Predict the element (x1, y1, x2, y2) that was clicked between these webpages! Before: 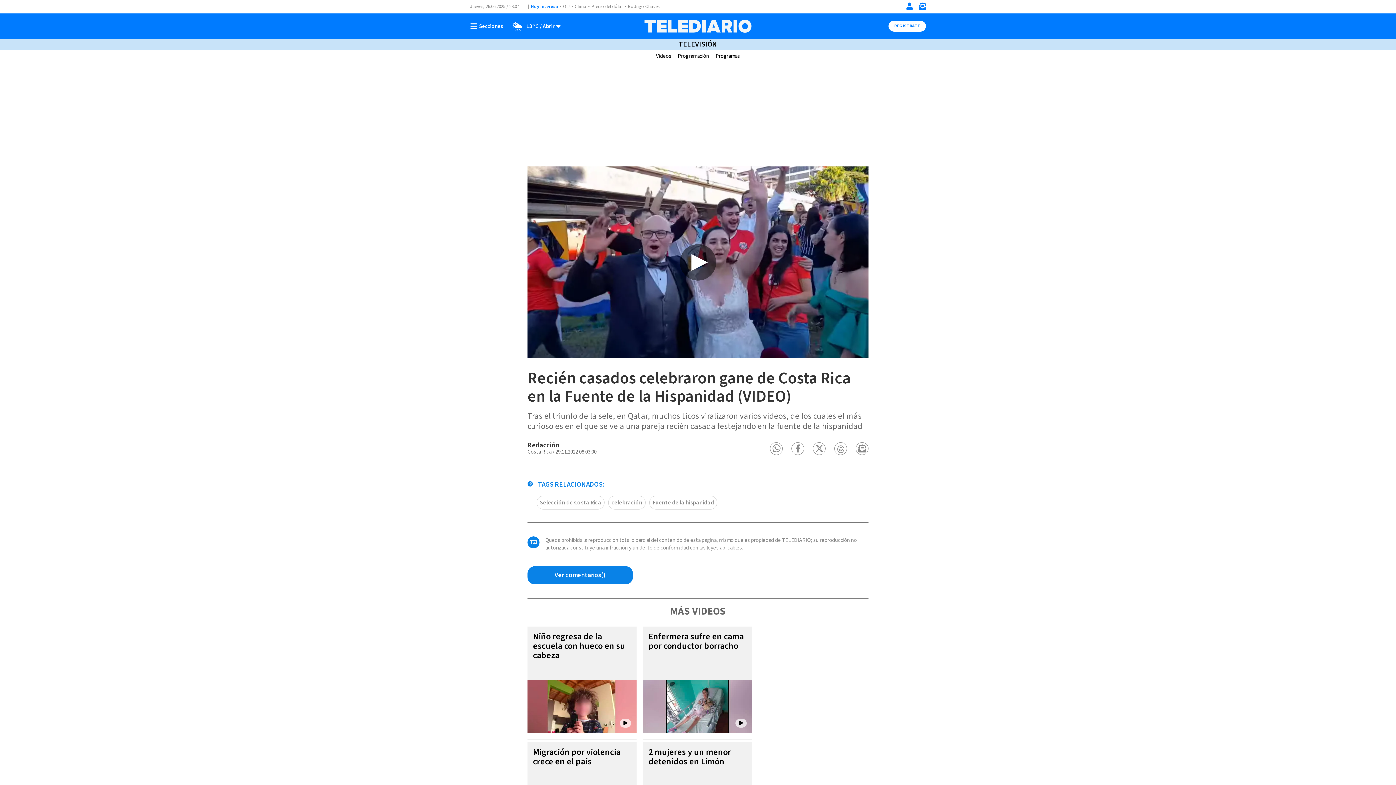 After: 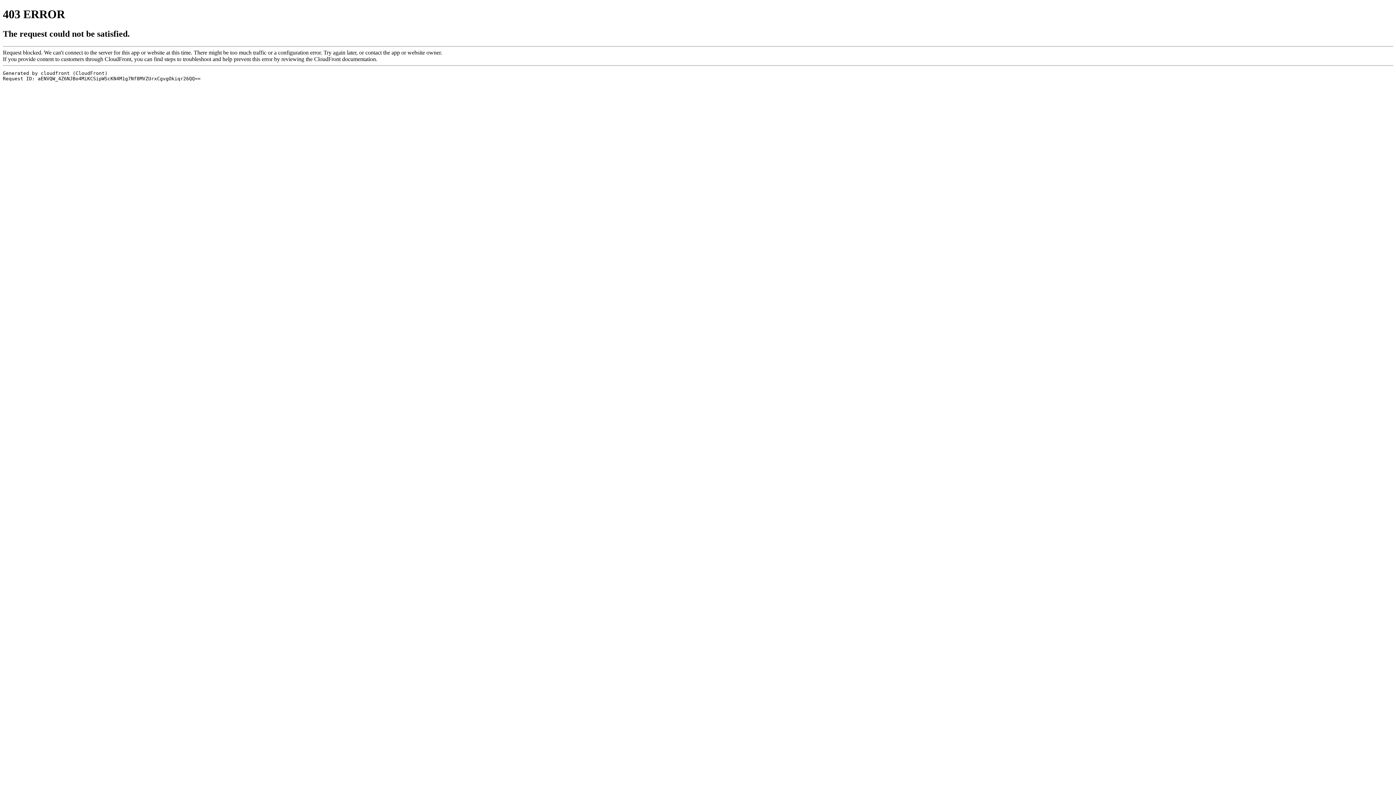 Action: bbox: (591, 3, 622, 9) label: Precio del dólar